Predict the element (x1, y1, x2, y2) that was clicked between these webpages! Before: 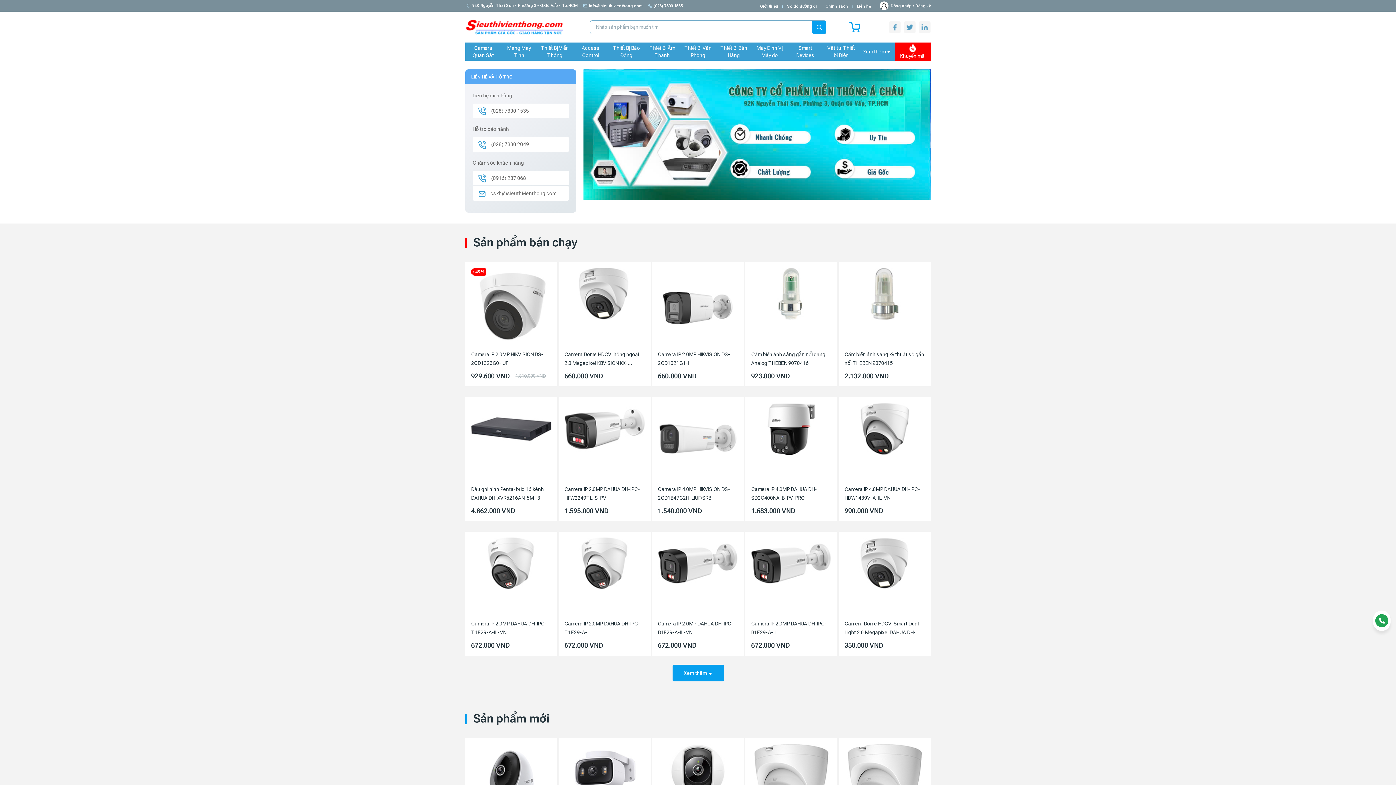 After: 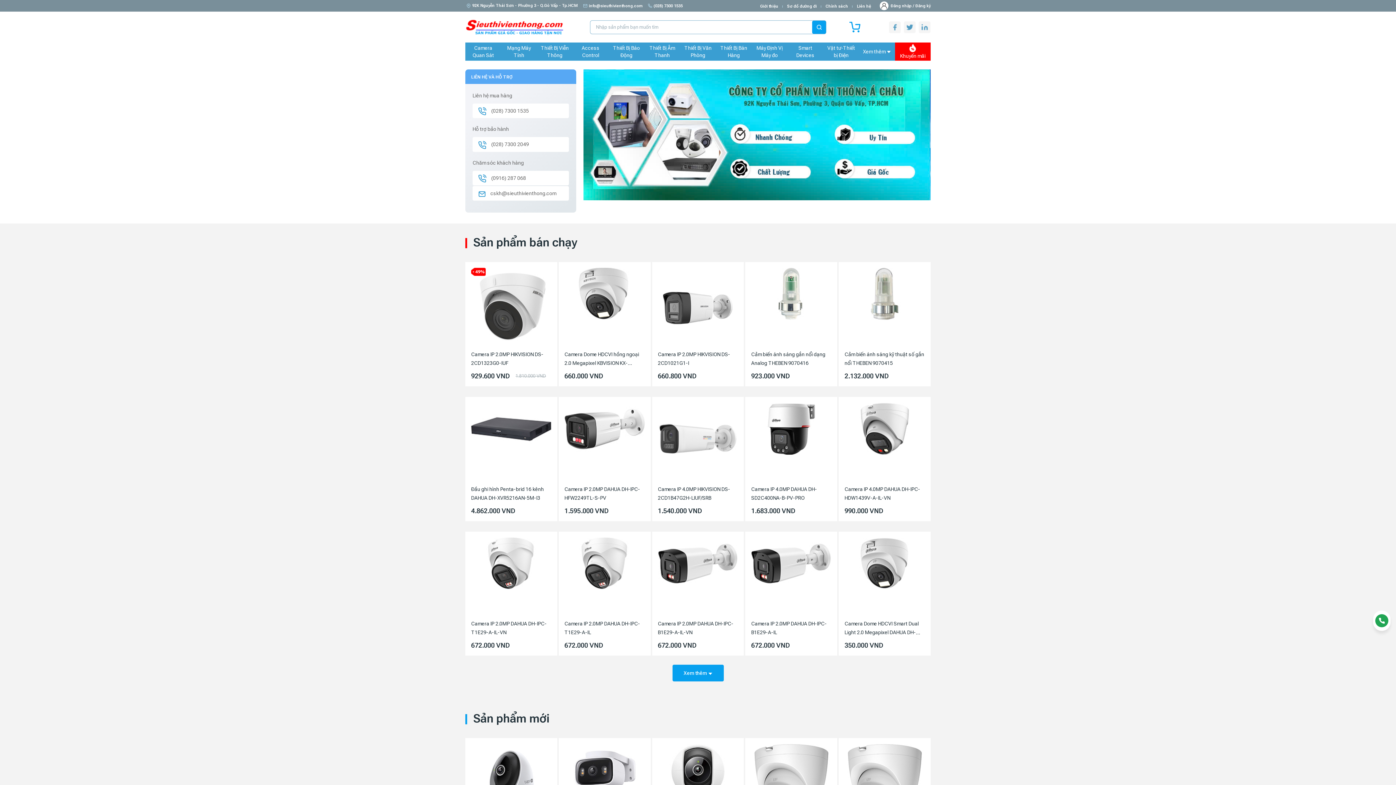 Action: bbox: (903, 21, 915, 32)